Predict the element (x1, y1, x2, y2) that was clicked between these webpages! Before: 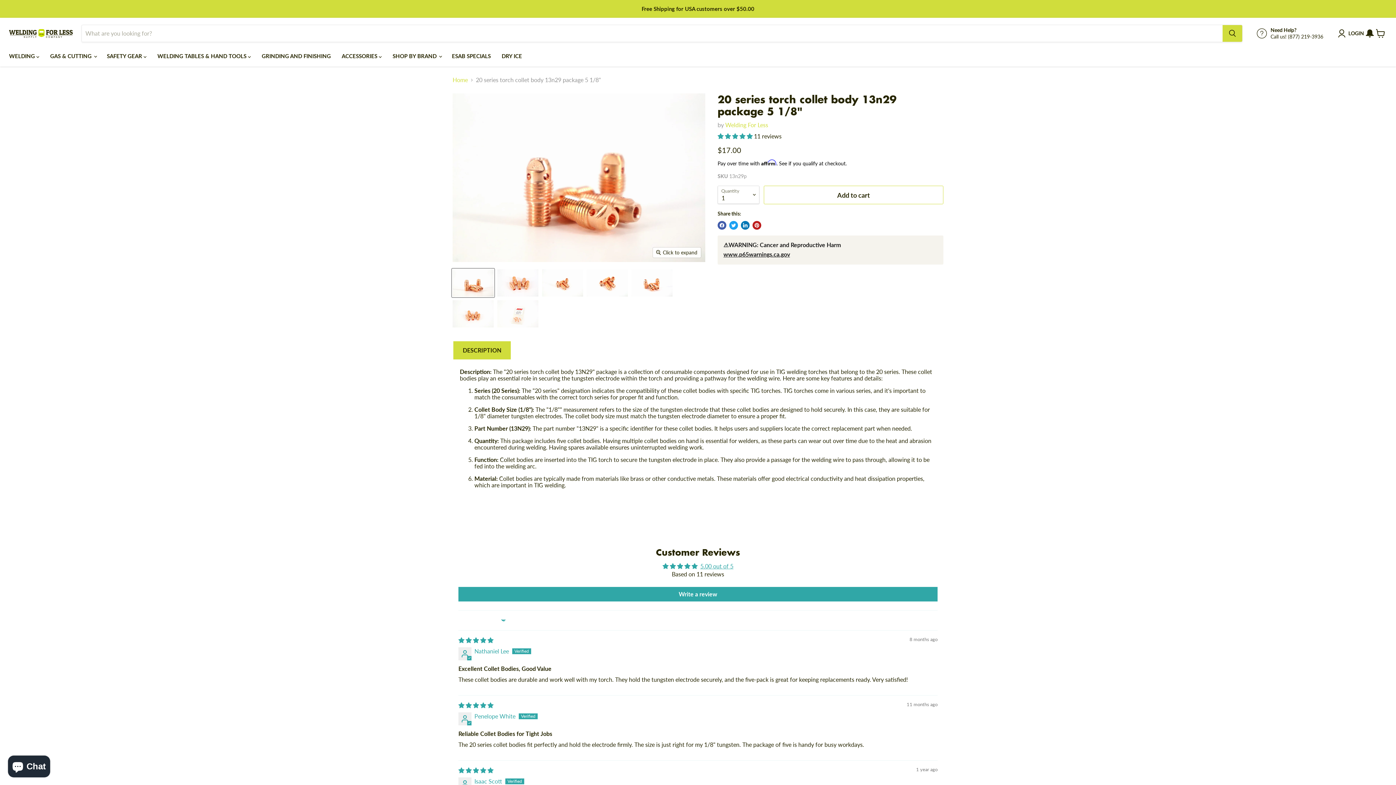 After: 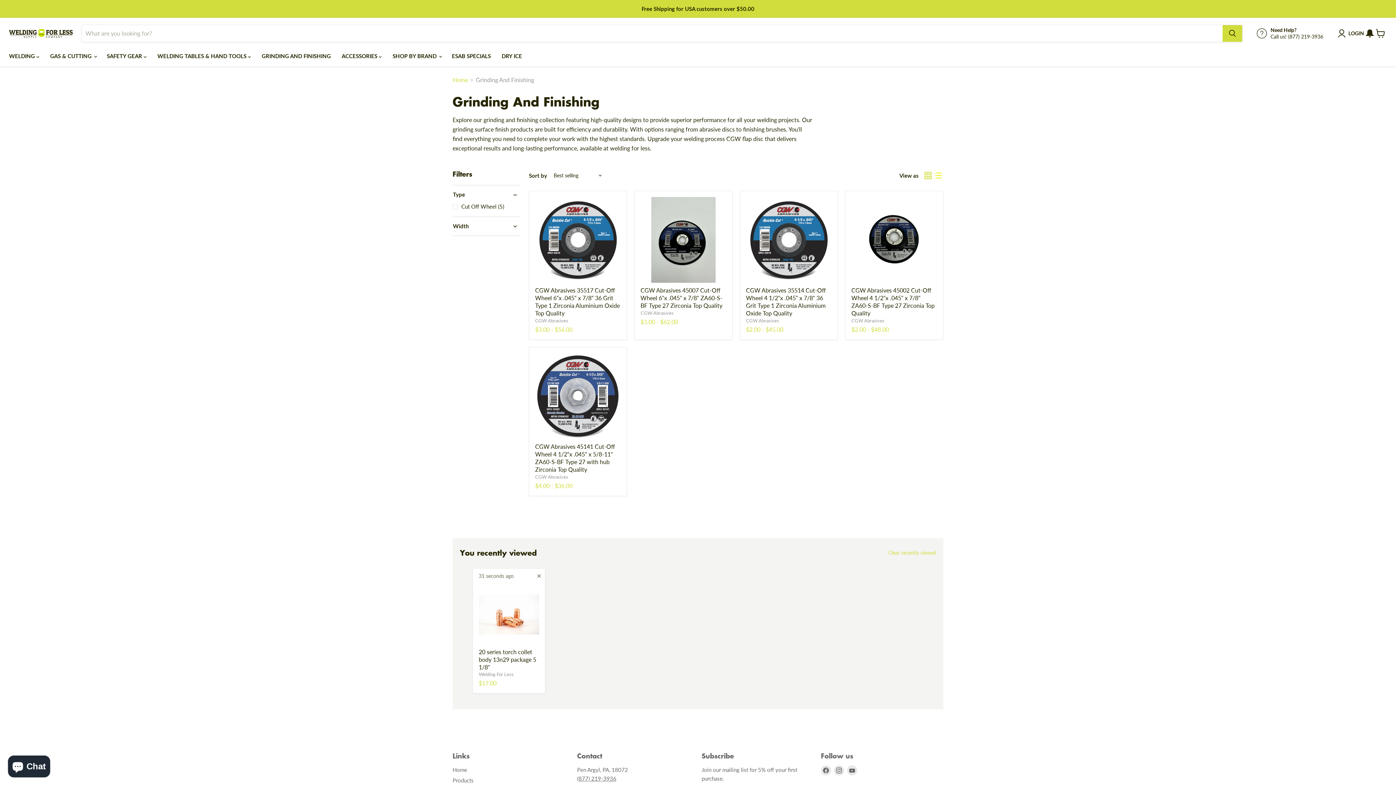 Action: bbox: (256, 48, 336, 63) label: GRINDING AND FINISHING